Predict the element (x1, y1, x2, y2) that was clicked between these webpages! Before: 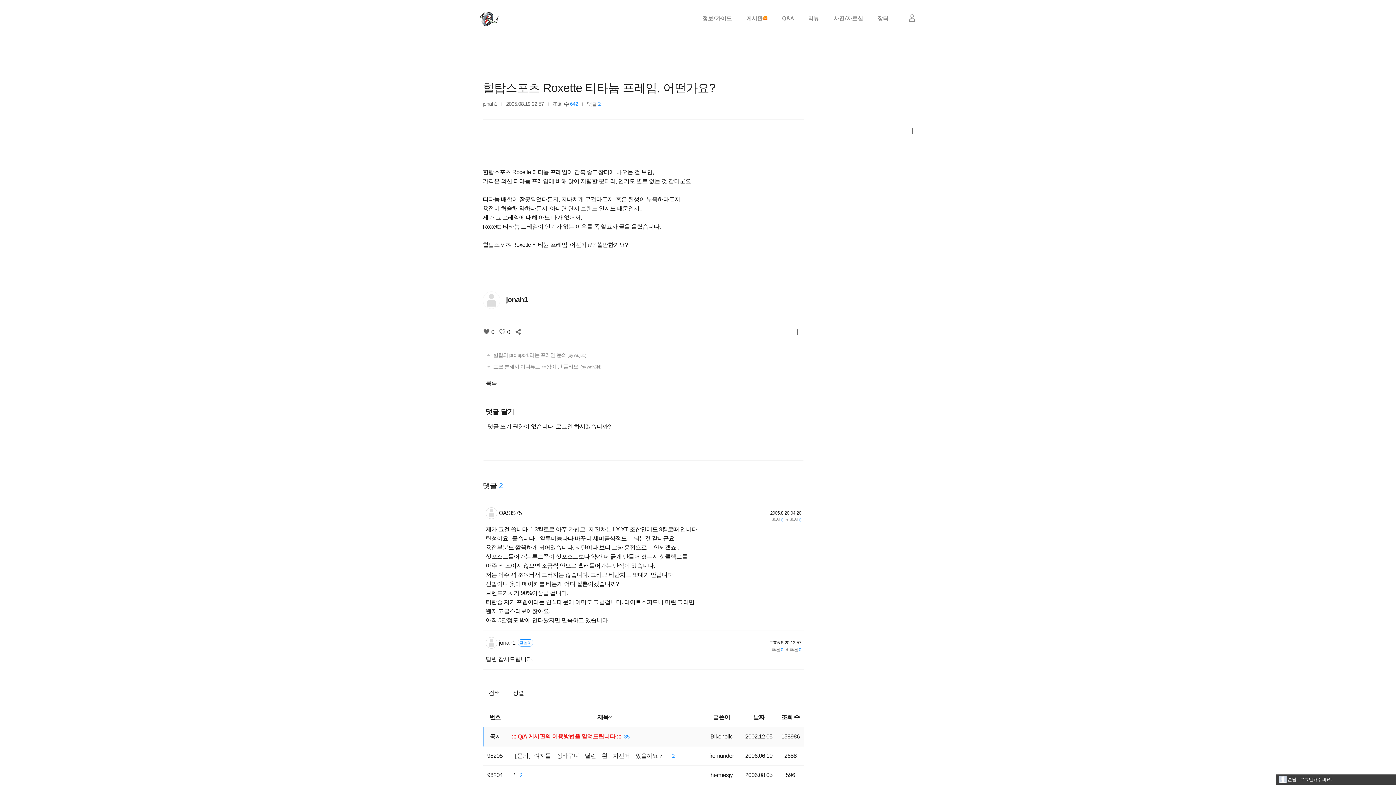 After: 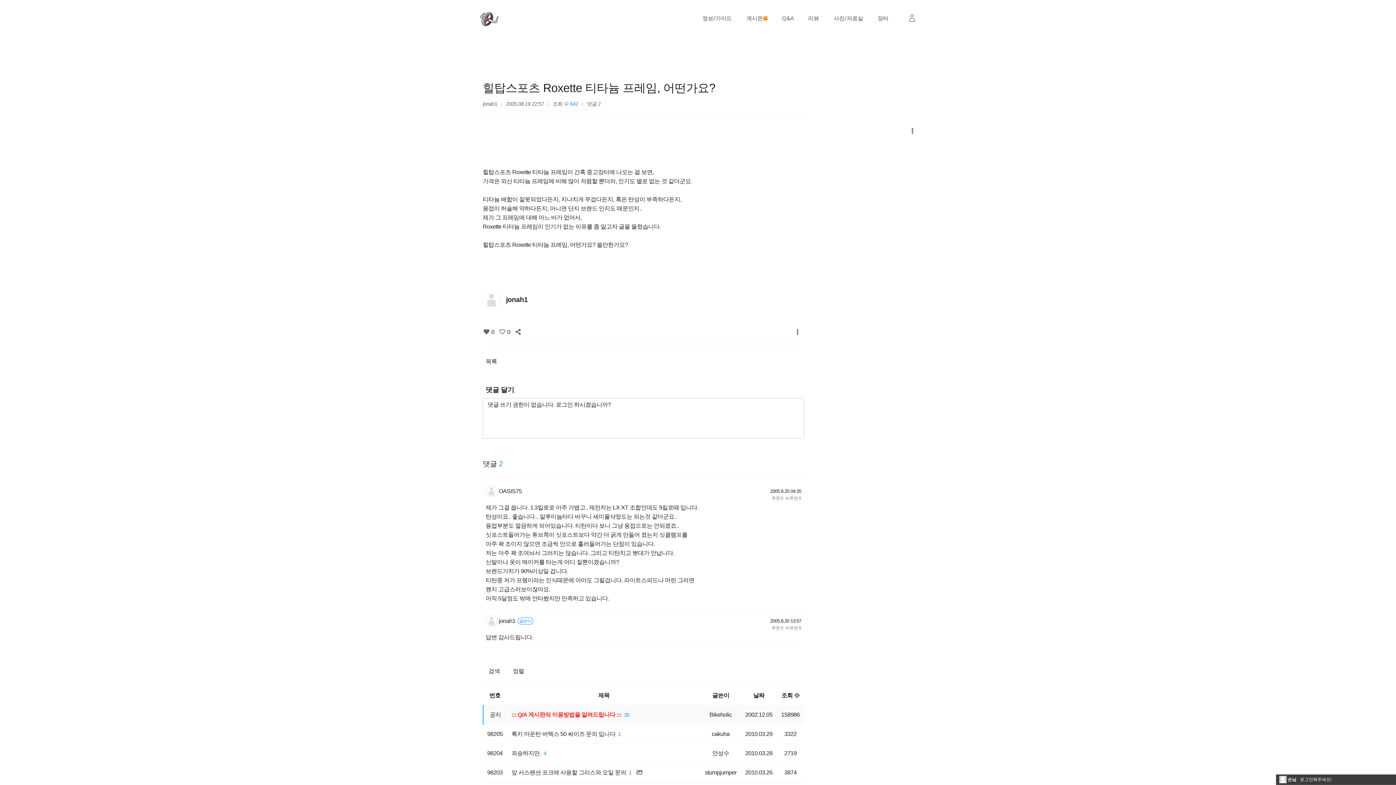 Action: label: 힐탑스포츠 Roxette 티타늄 프레임, 어떤가요? bbox: (482, 81, 715, 94)